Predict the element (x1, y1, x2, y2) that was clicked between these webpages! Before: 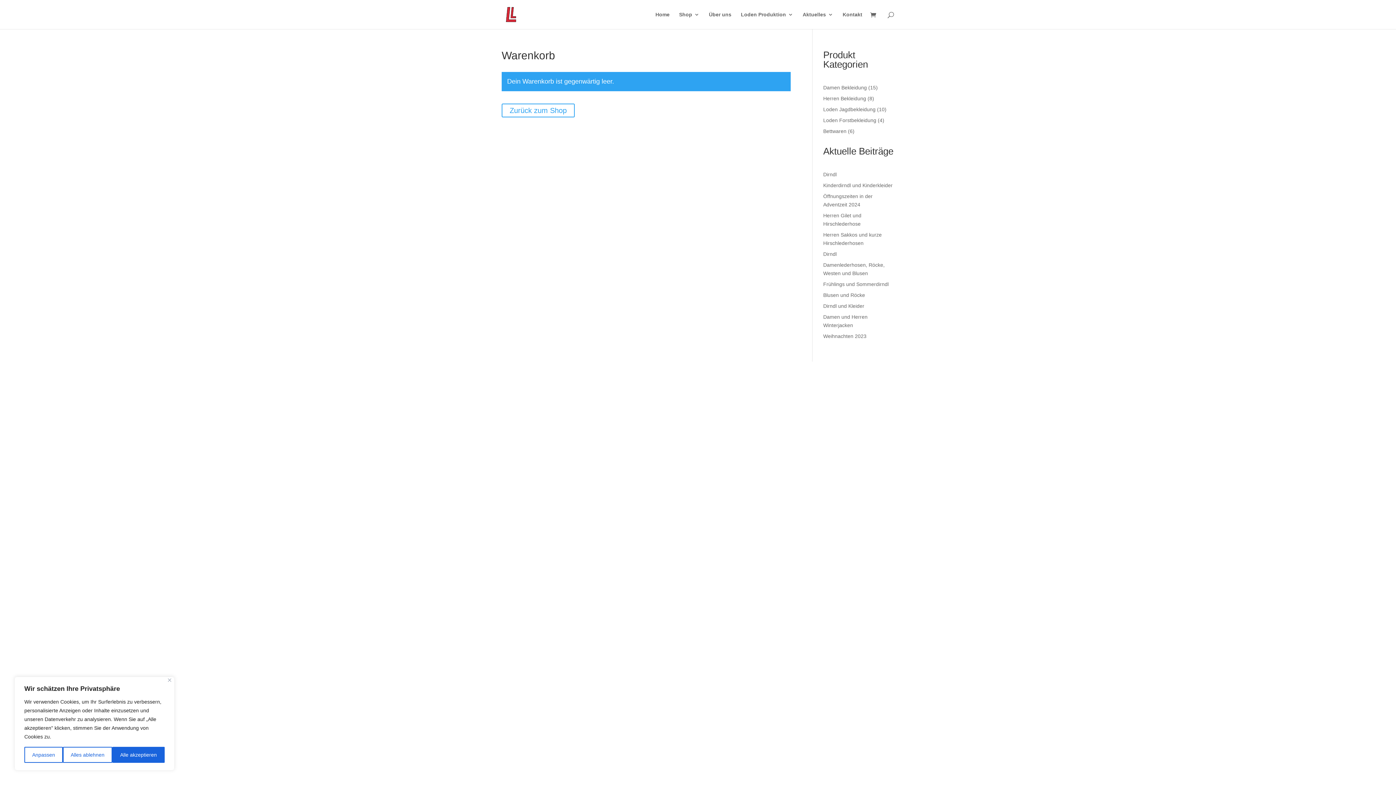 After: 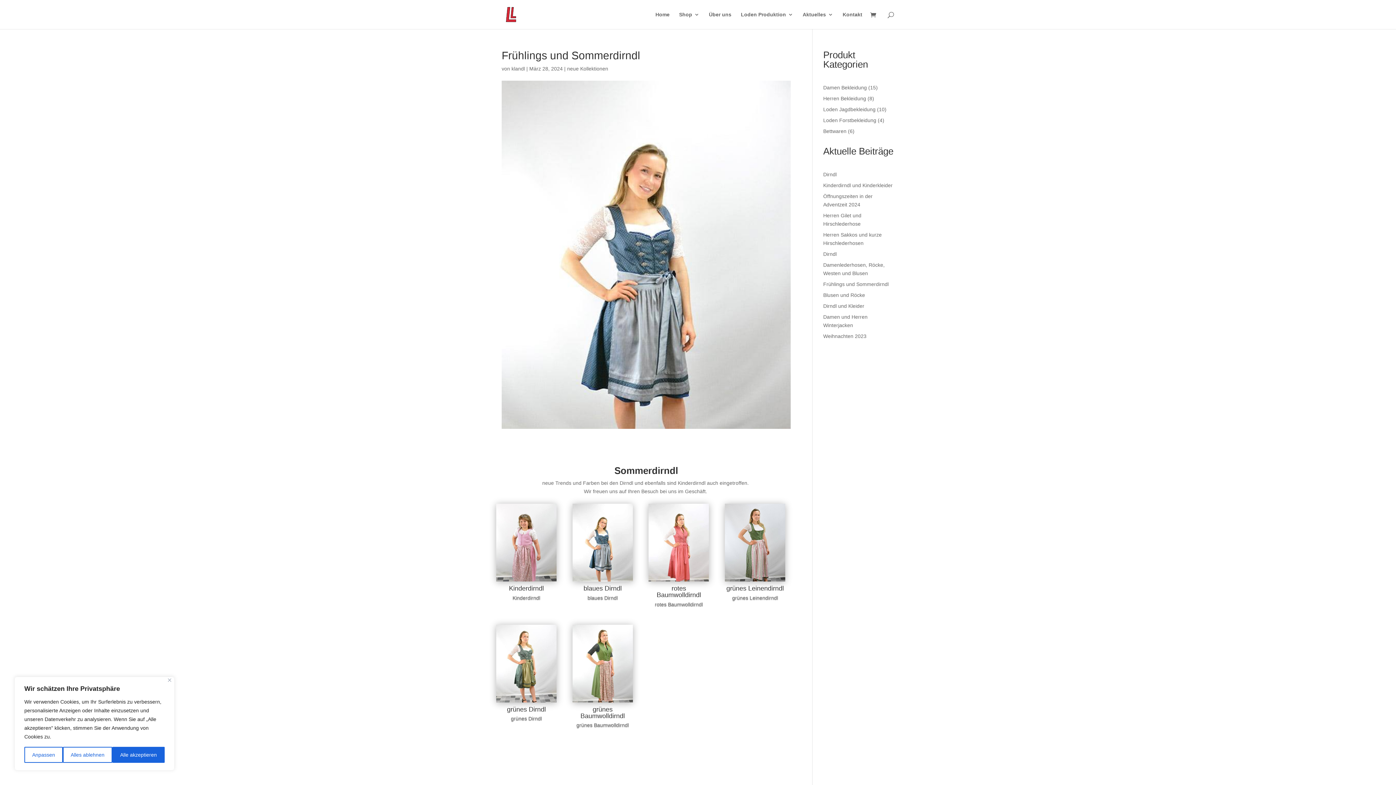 Action: bbox: (823, 281, 888, 287) label: Frühlings und Sommerdirndl